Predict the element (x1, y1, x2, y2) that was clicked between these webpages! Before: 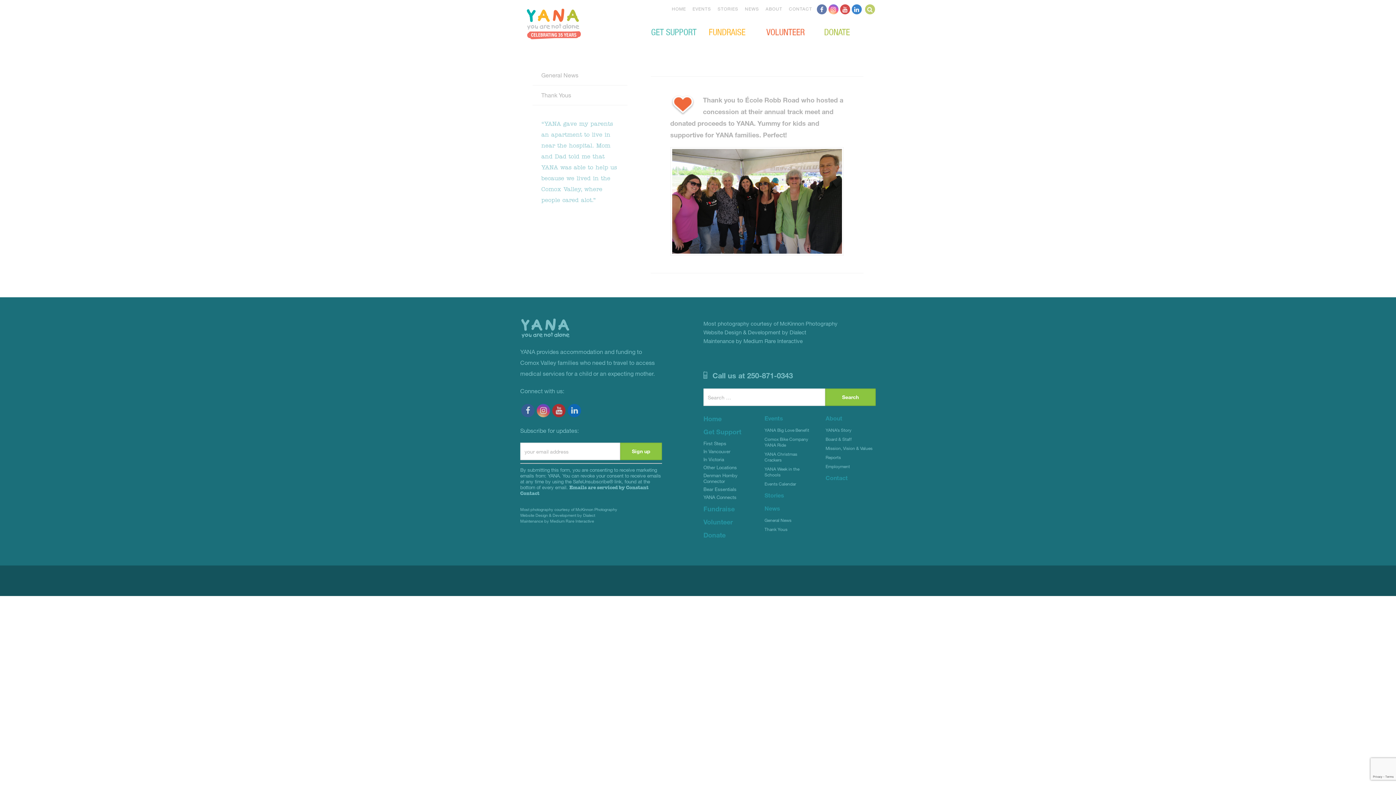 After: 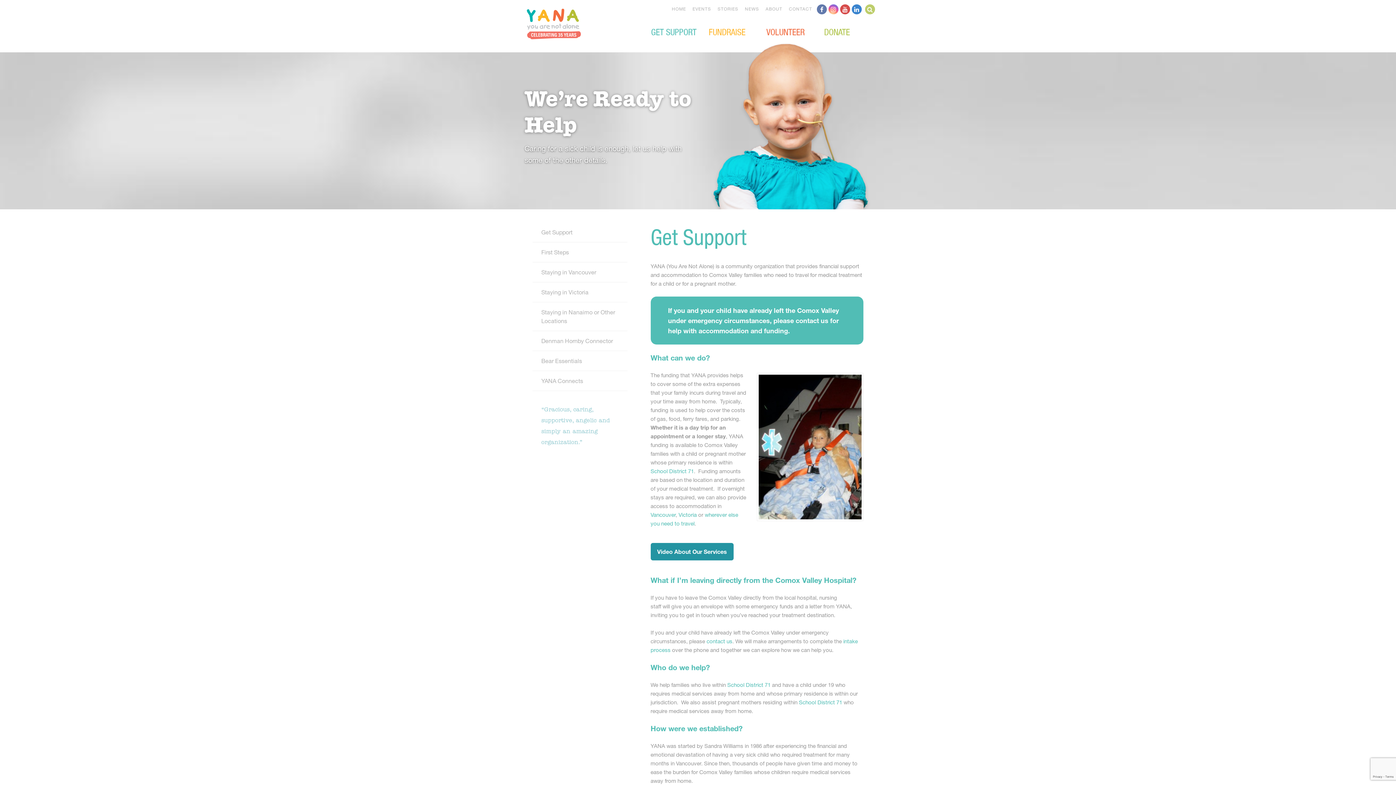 Action: bbox: (651, 26, 702, 36) label: GET SUPPORT